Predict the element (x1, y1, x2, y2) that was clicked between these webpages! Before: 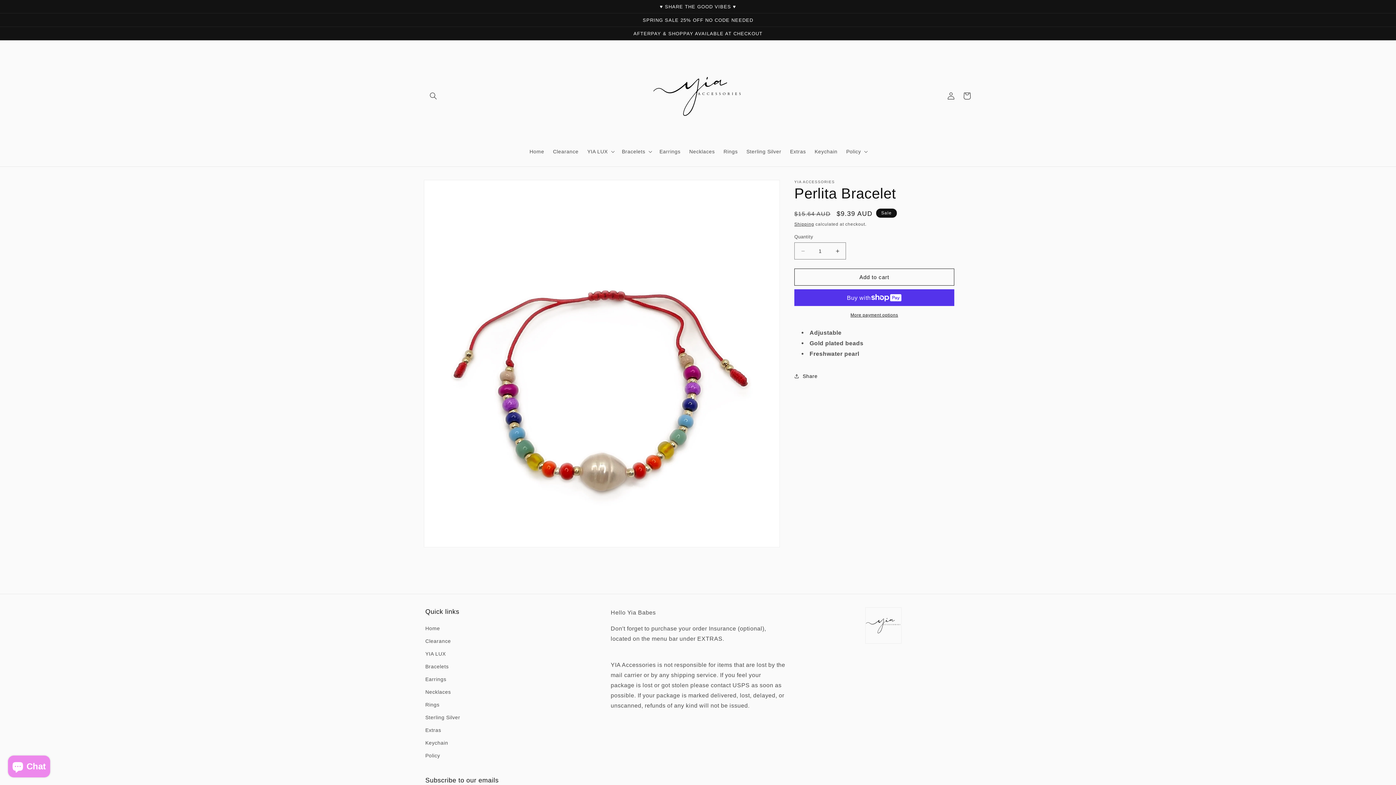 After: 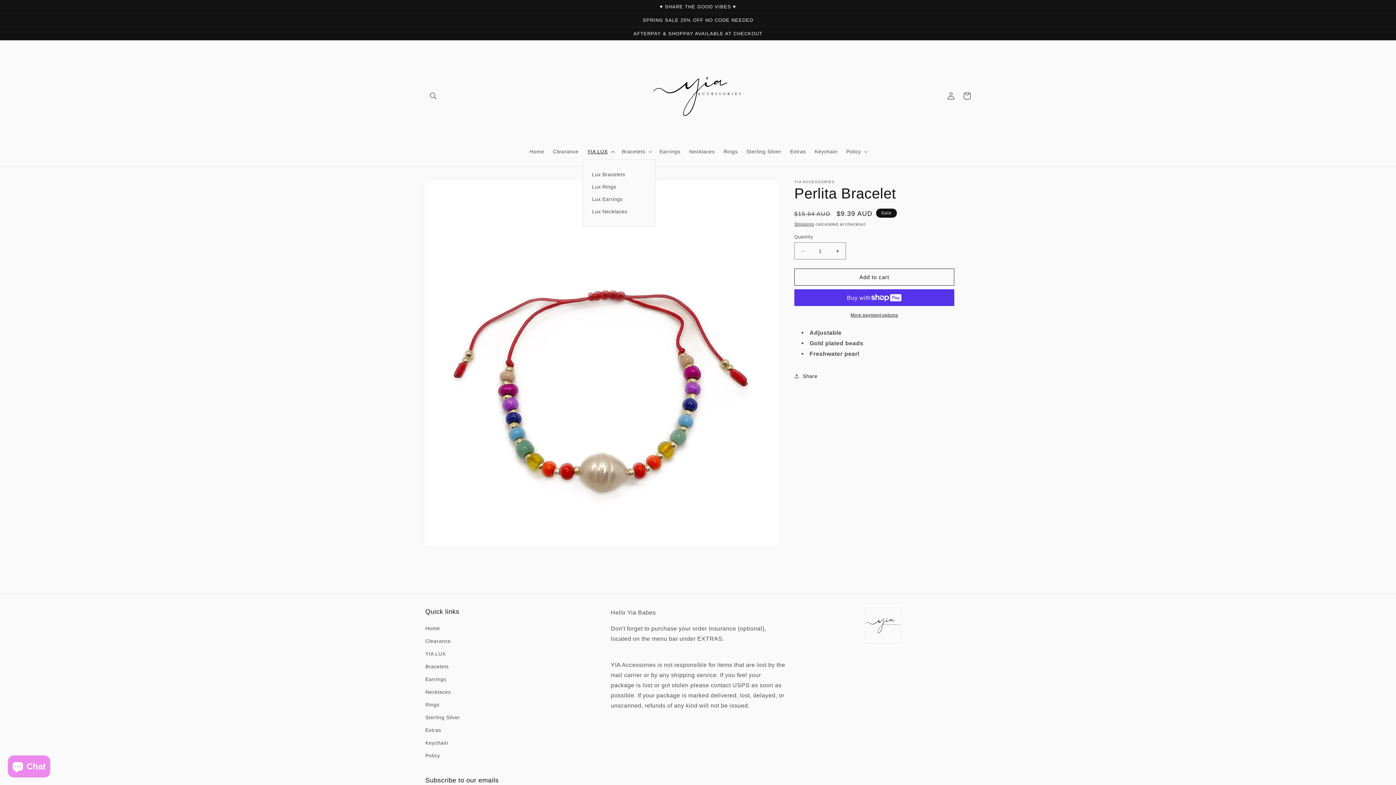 Action: bbox: (583, 144, 617, 159) label: YIA LUX